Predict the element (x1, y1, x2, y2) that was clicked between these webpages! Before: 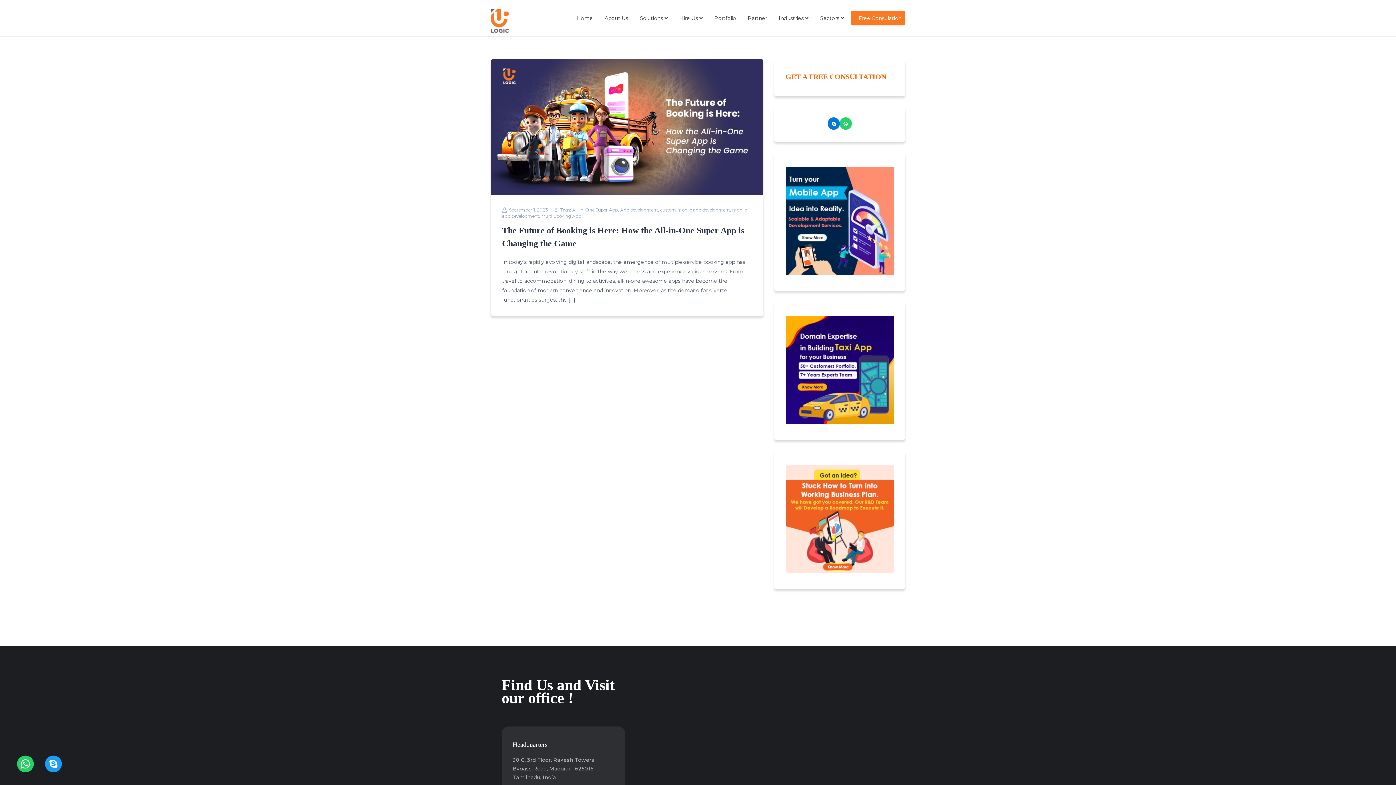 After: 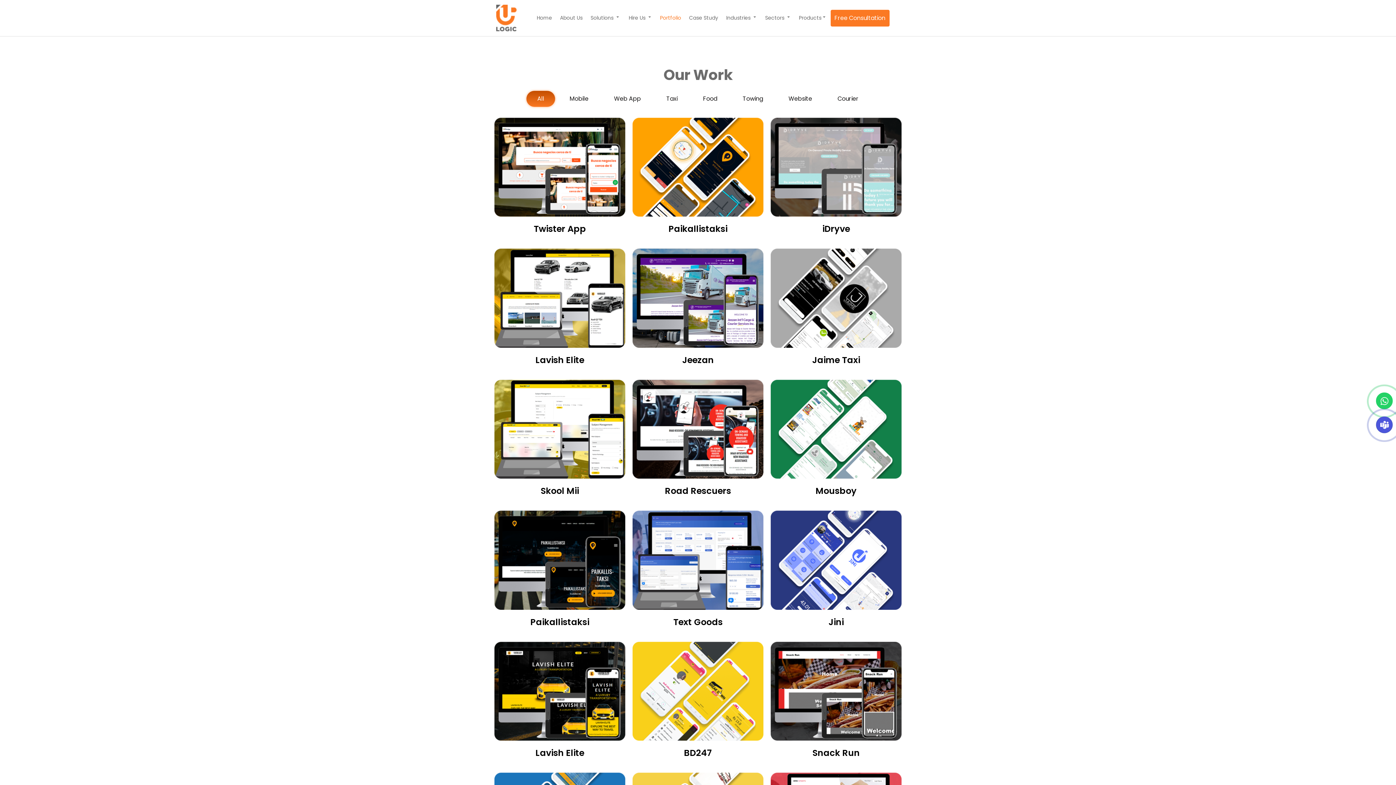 Action: label: Portfolio bbox: (709, 9, 741, 27)